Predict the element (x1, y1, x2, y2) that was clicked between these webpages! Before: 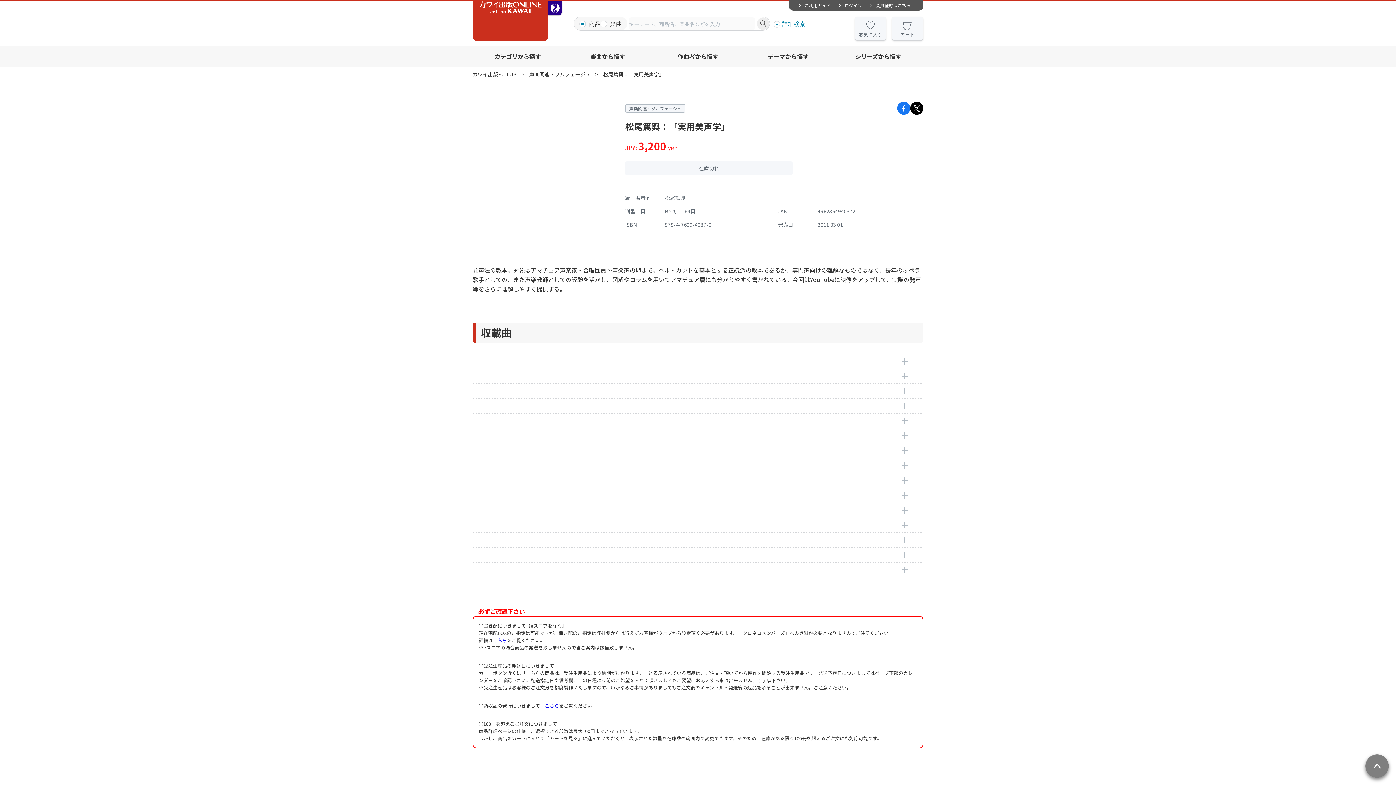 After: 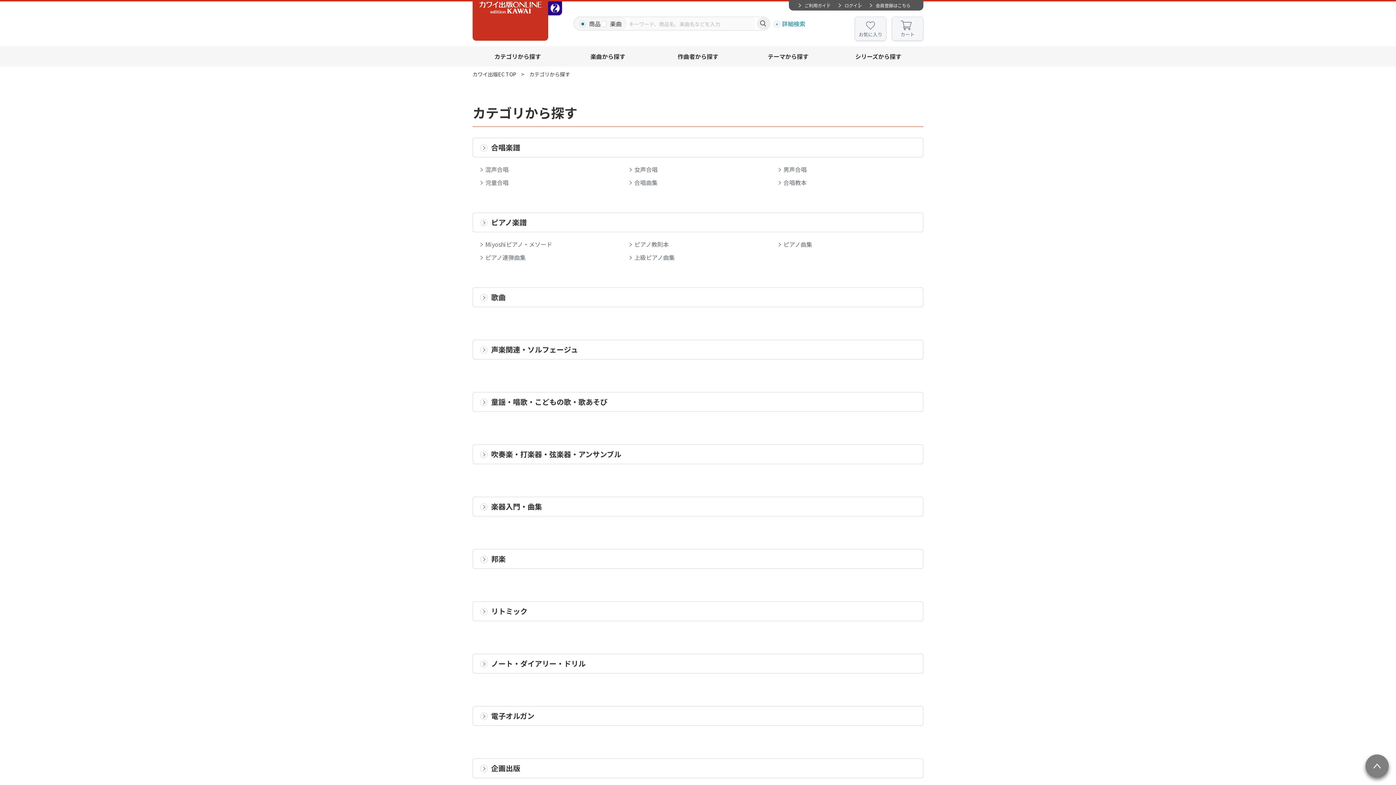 Action: bbox: (472, 46, 562, 66) label: カテゴリから探す